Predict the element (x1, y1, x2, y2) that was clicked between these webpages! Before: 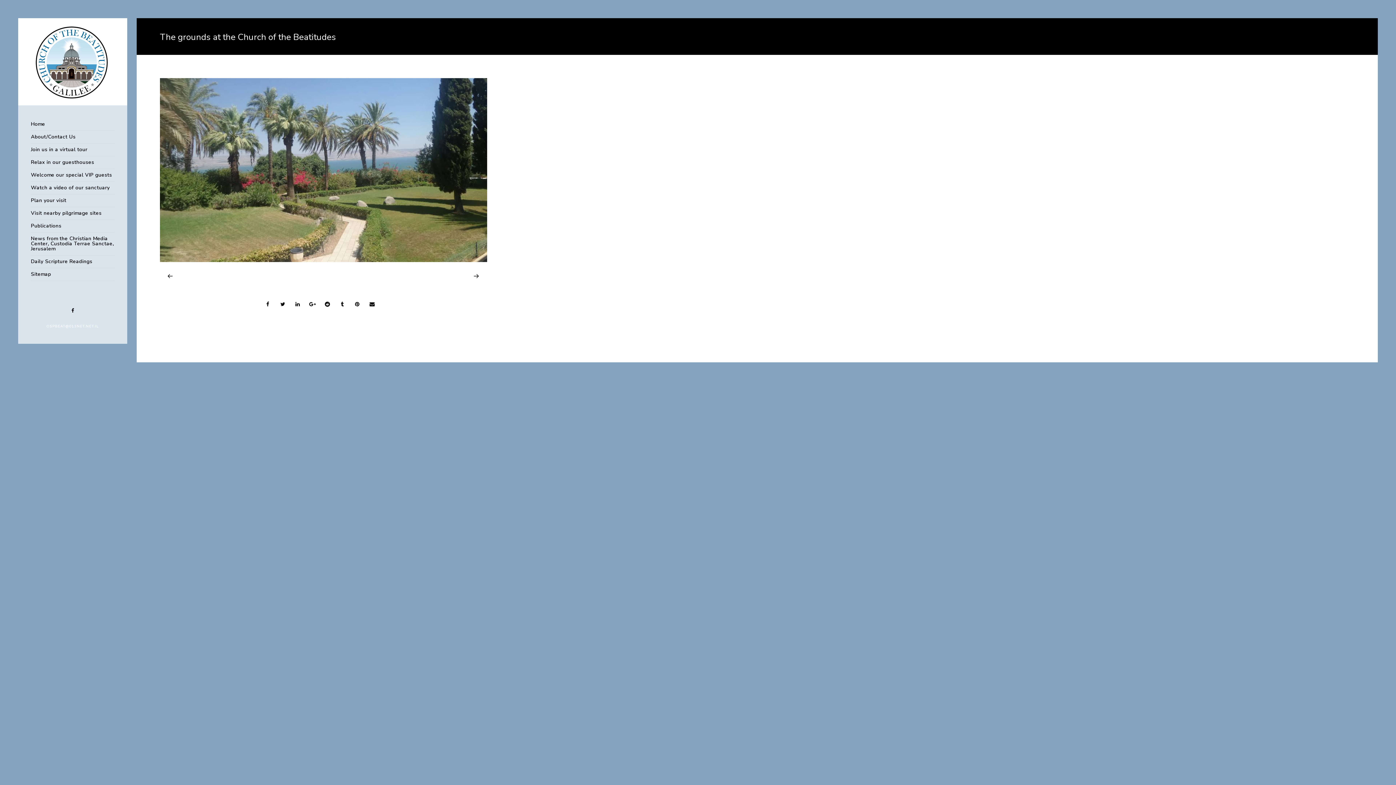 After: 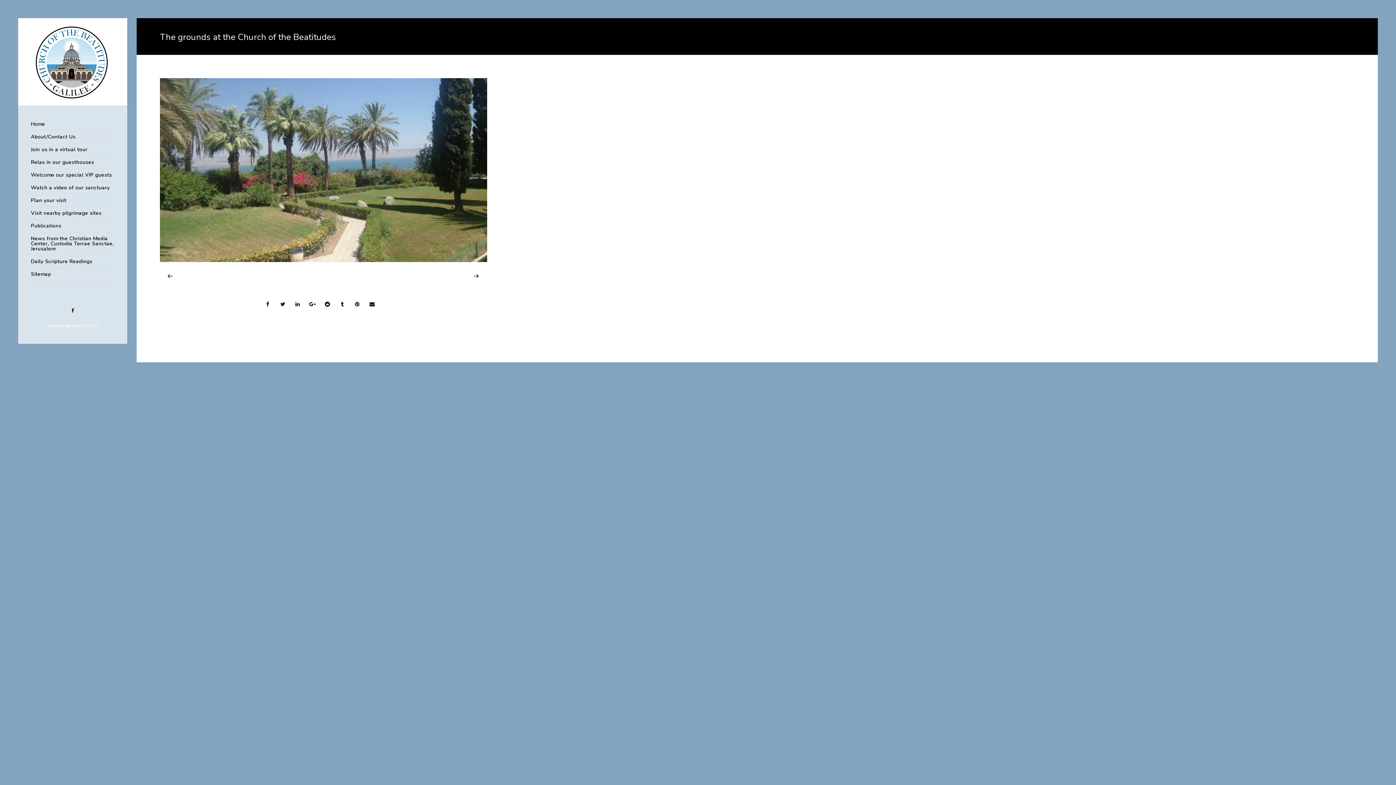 Action: bbox: (46, 324, 98, 329) label: OSPBEAT@013NET.NET.IL